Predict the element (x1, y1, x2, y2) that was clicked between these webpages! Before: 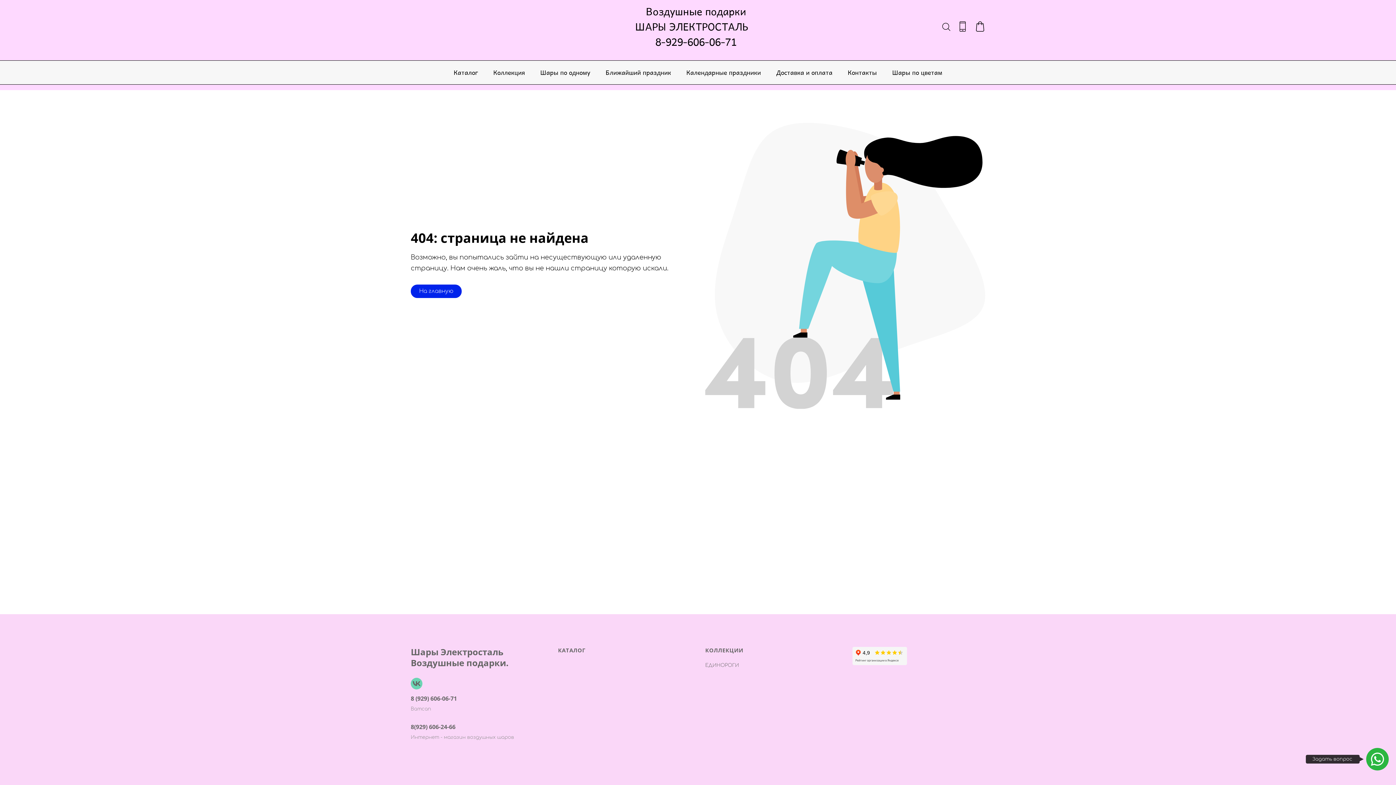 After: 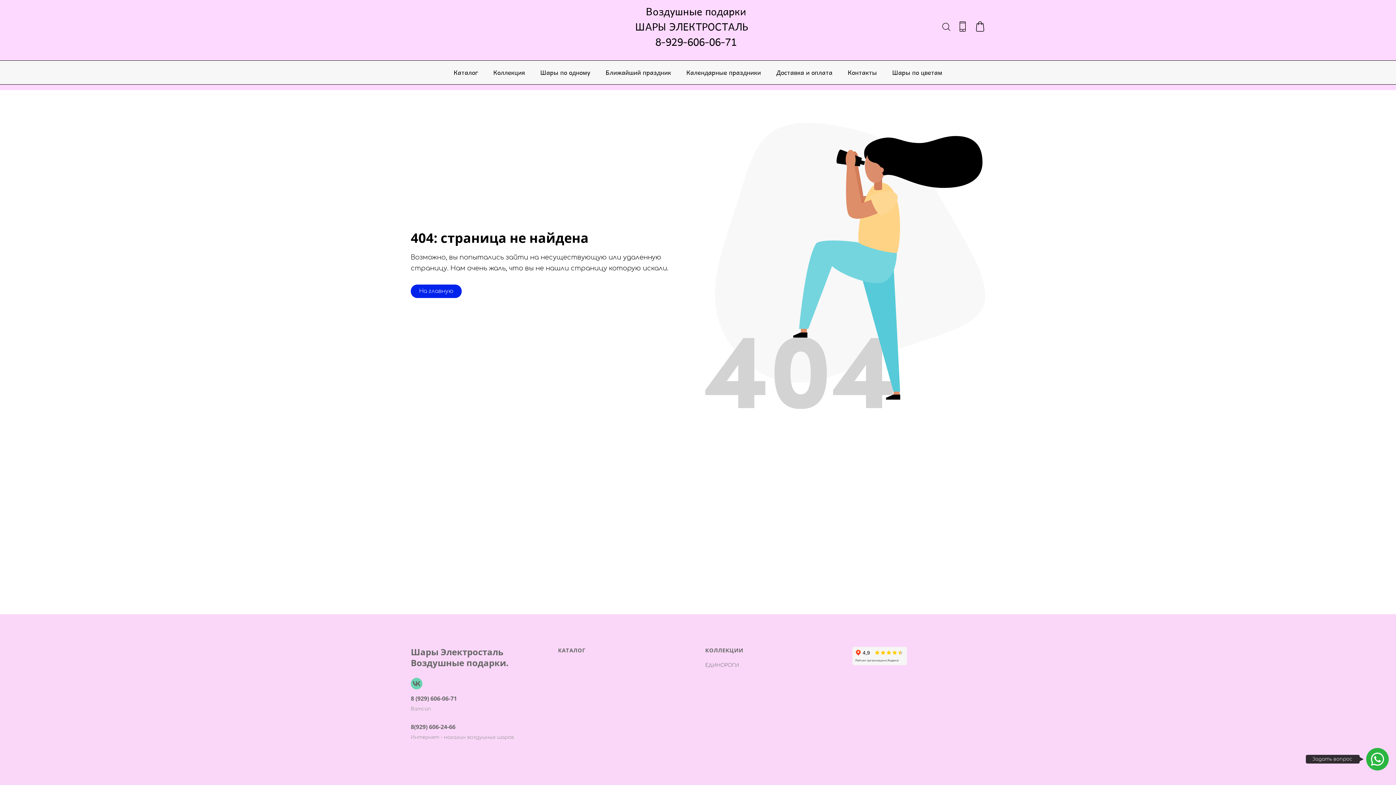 Action: bbox: (1366, 748, 1389, 770)